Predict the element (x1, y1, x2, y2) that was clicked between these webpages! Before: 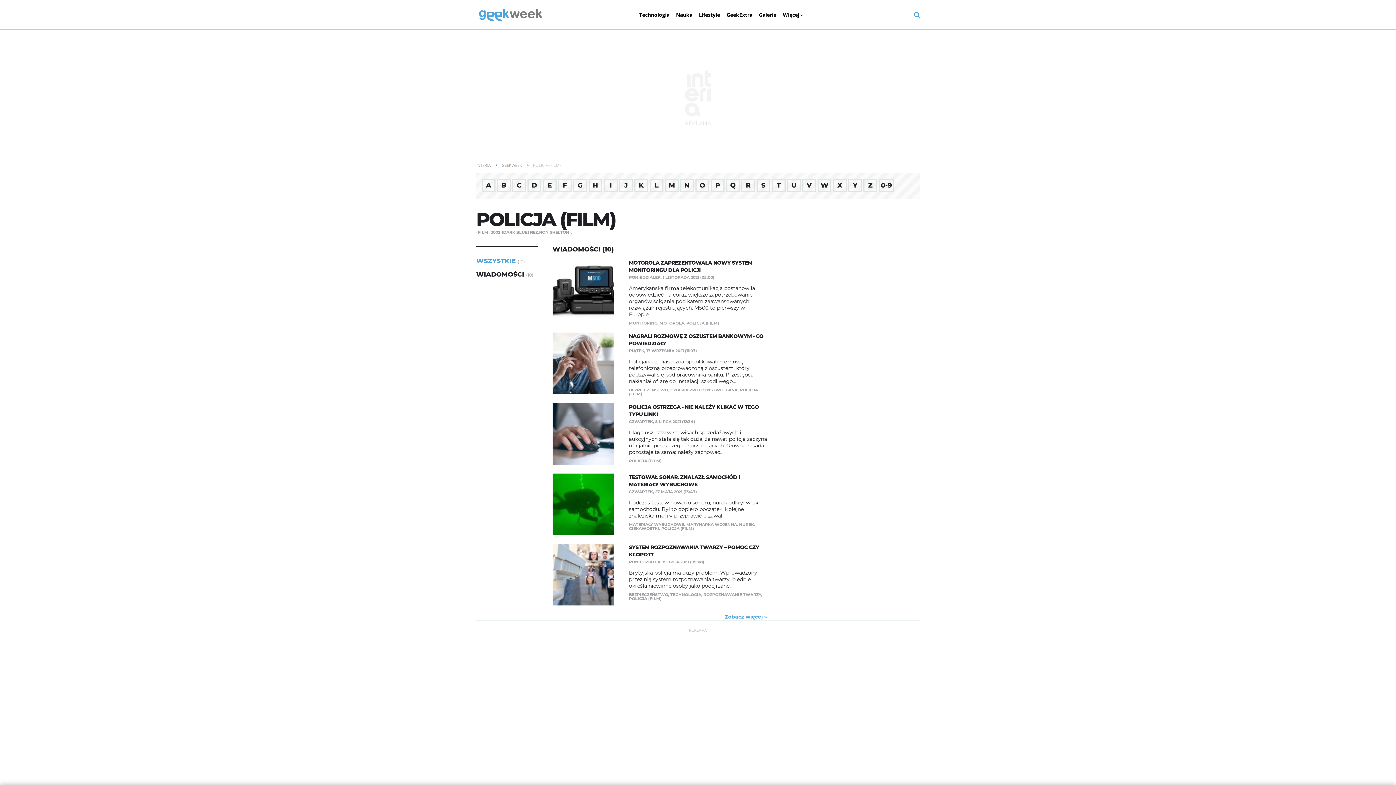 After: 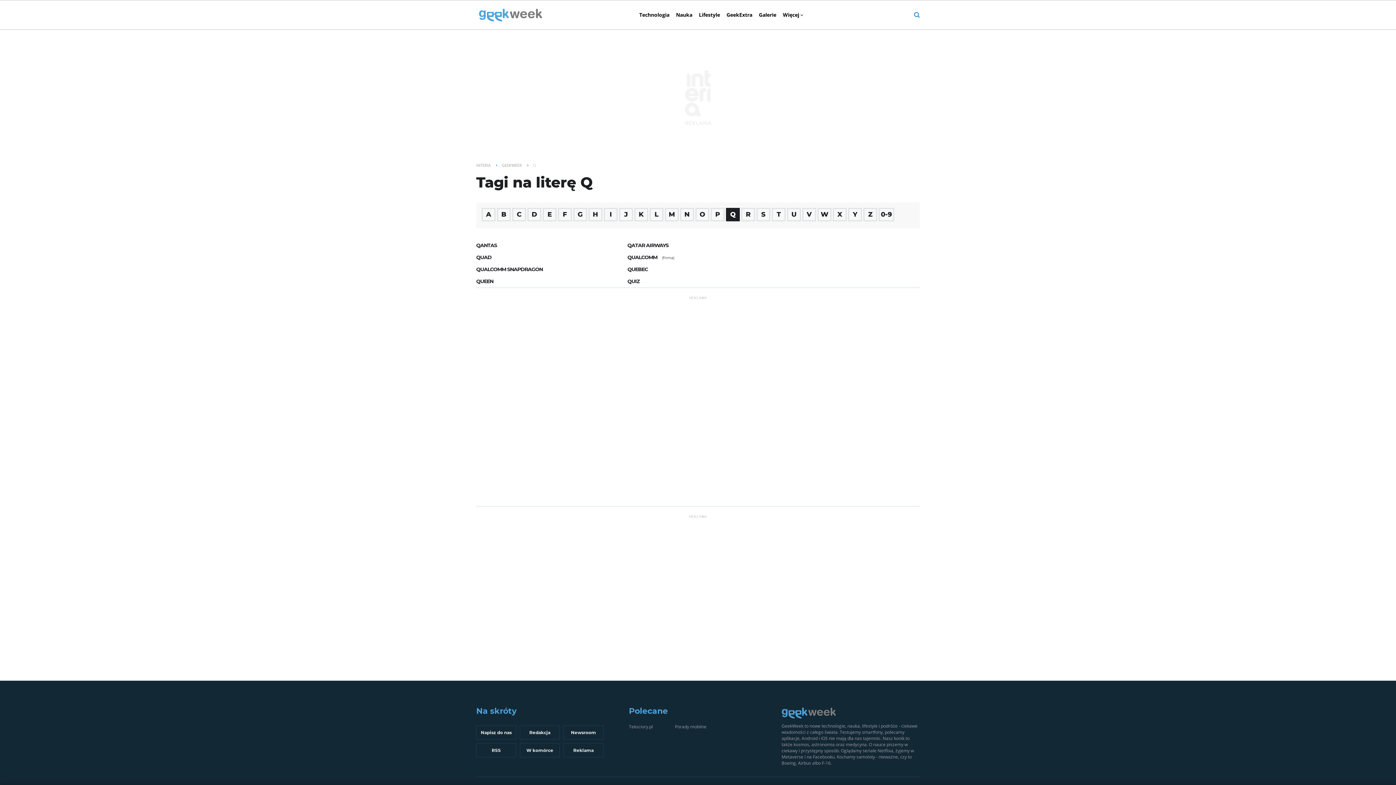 Action: label: Q bbox: (726, 178, 740, 192)